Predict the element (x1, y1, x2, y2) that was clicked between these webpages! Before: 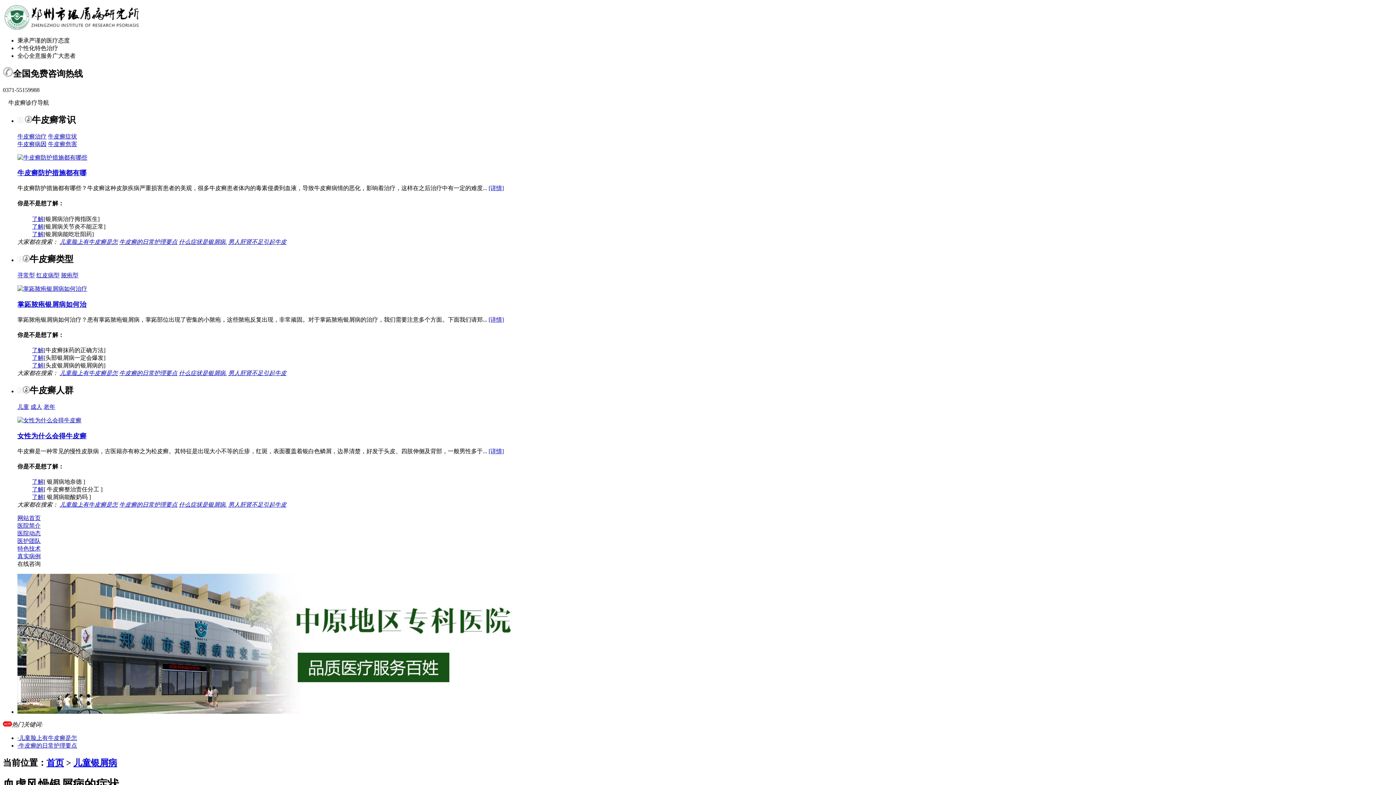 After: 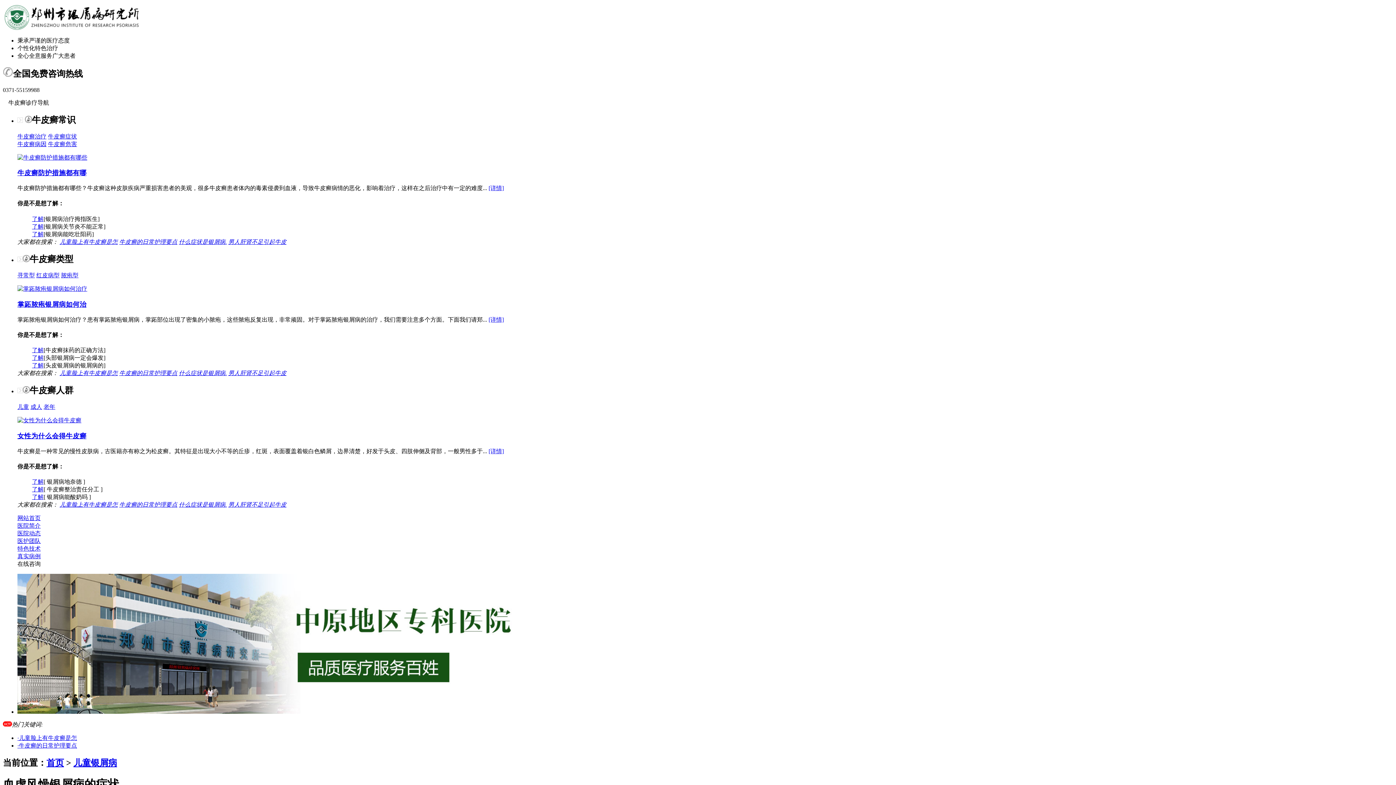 Action: label: 红皮病型 bbox: (36, 272, 59, 278)